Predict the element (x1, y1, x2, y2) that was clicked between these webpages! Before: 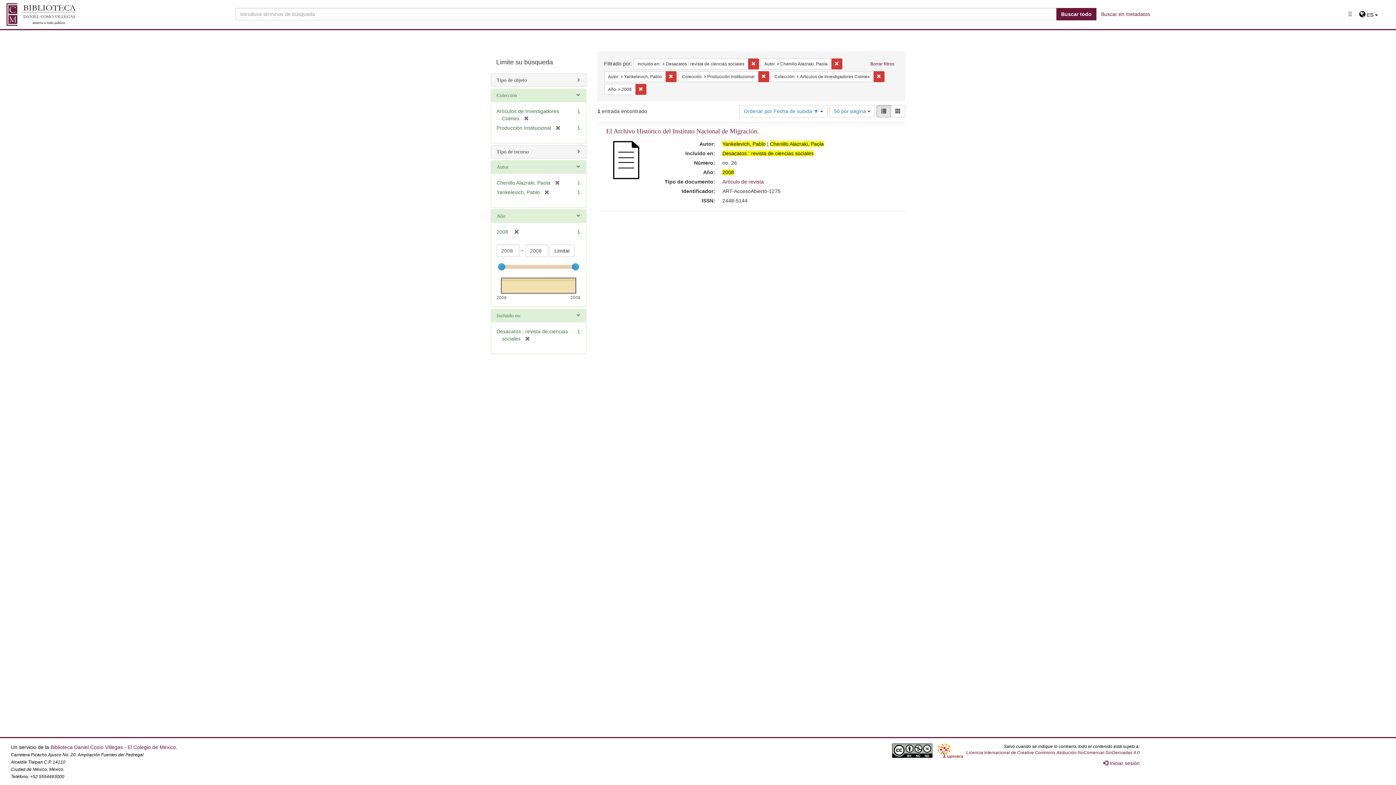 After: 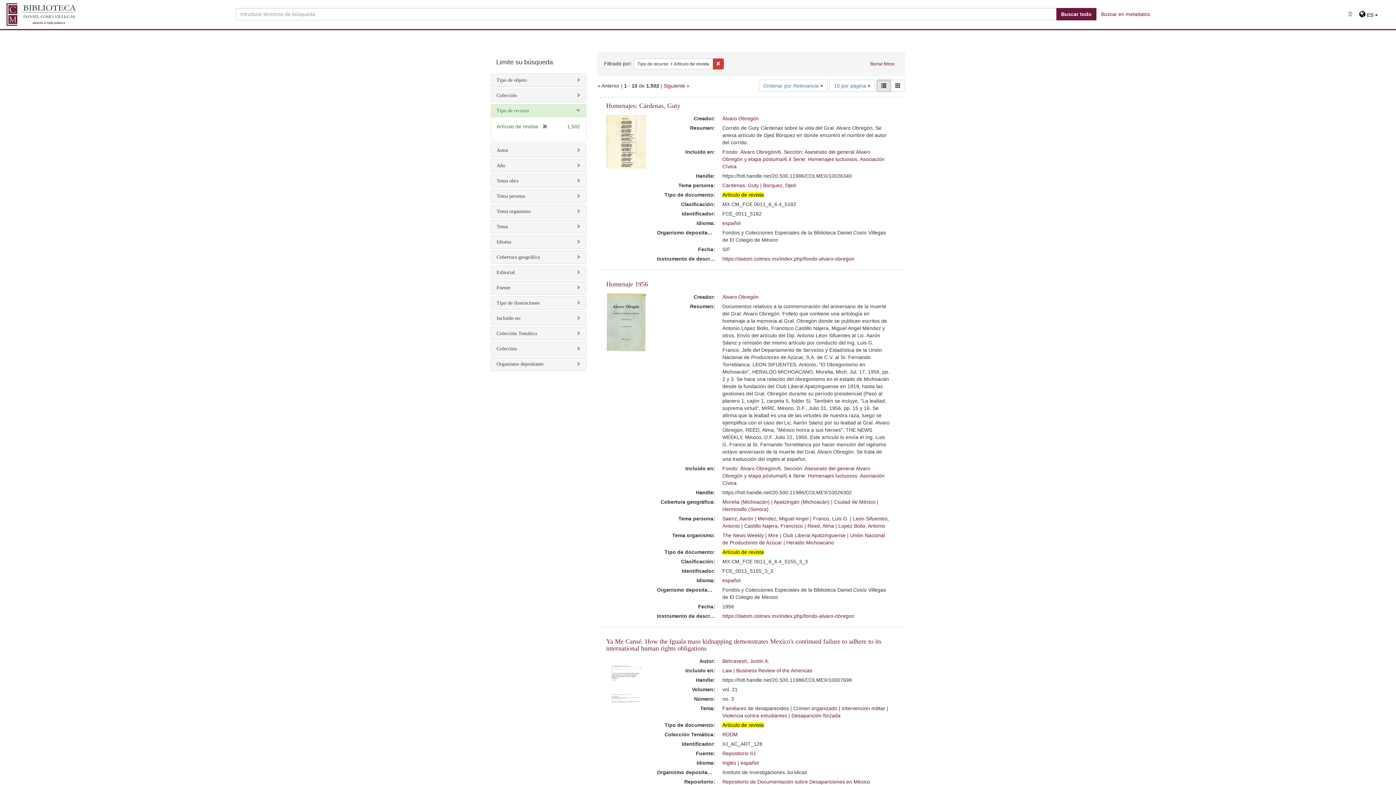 Action: bbox: (722, 178, 764, 184) label: Artículo de revista